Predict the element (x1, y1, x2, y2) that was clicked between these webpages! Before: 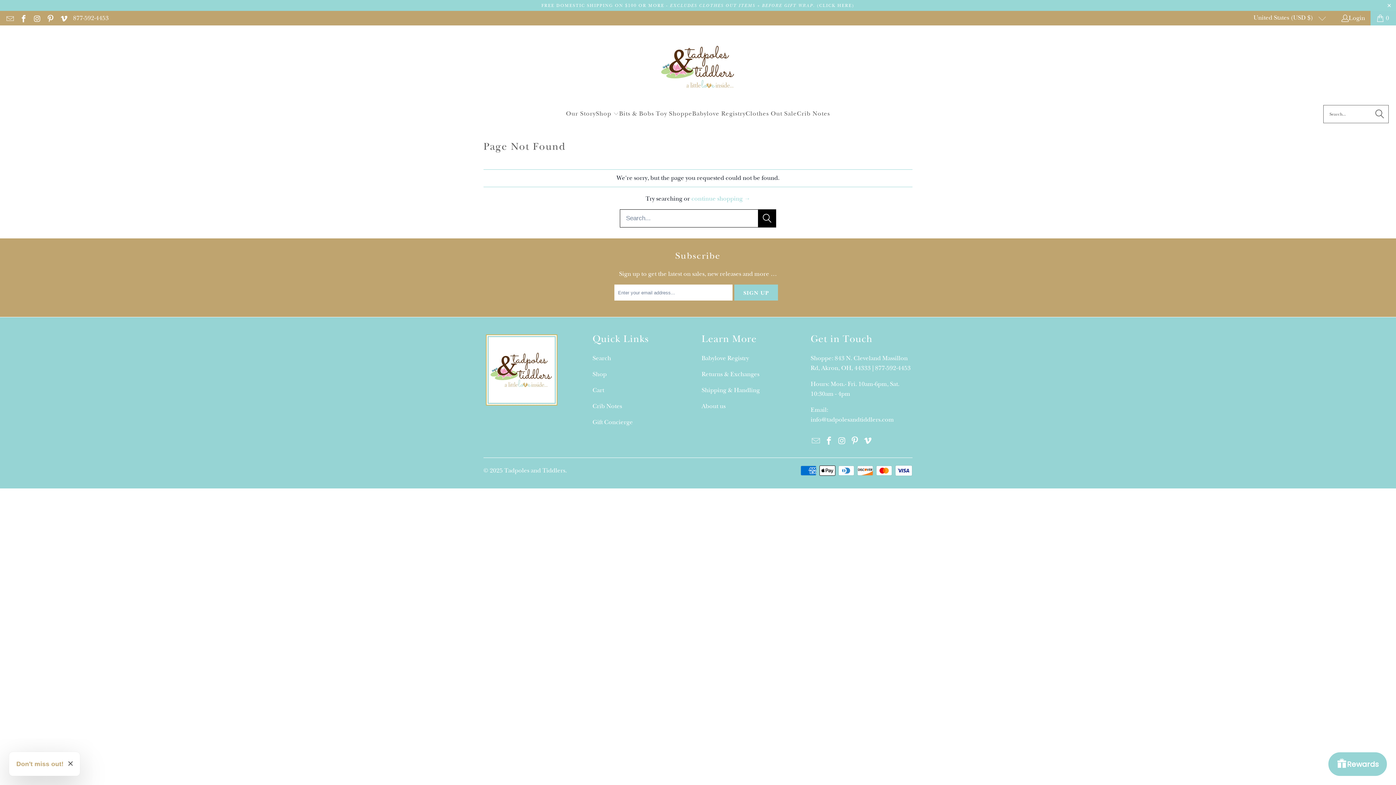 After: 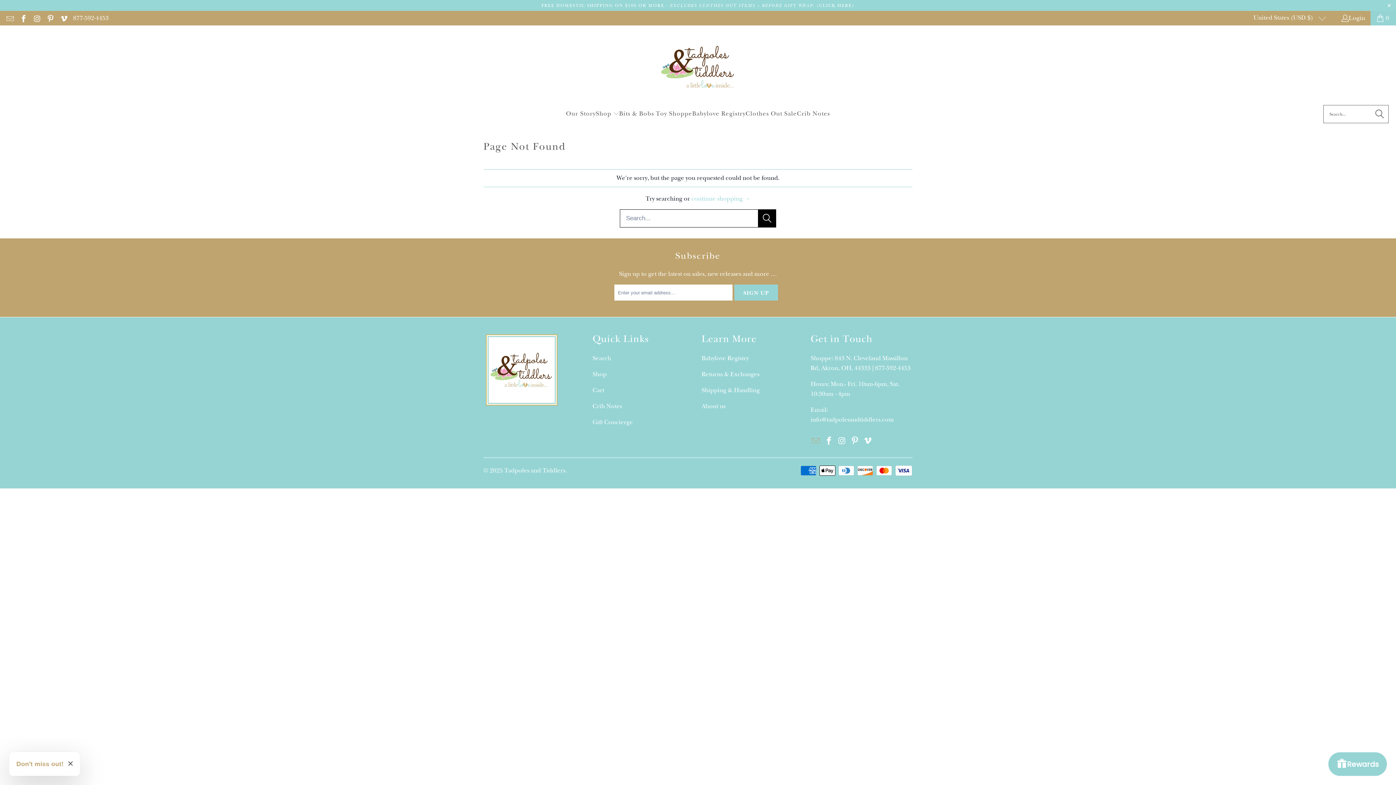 Action: bbox: (810, 436, 821, 446)